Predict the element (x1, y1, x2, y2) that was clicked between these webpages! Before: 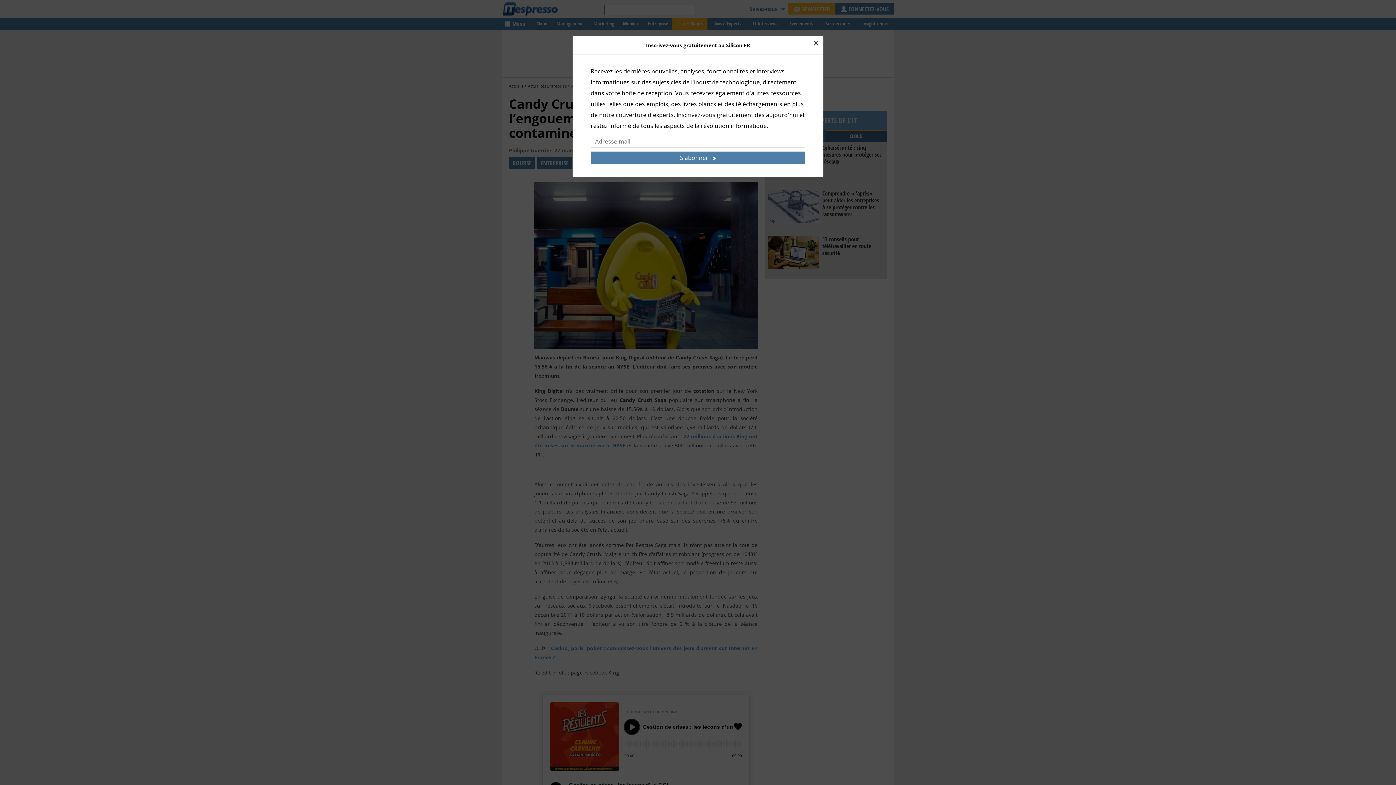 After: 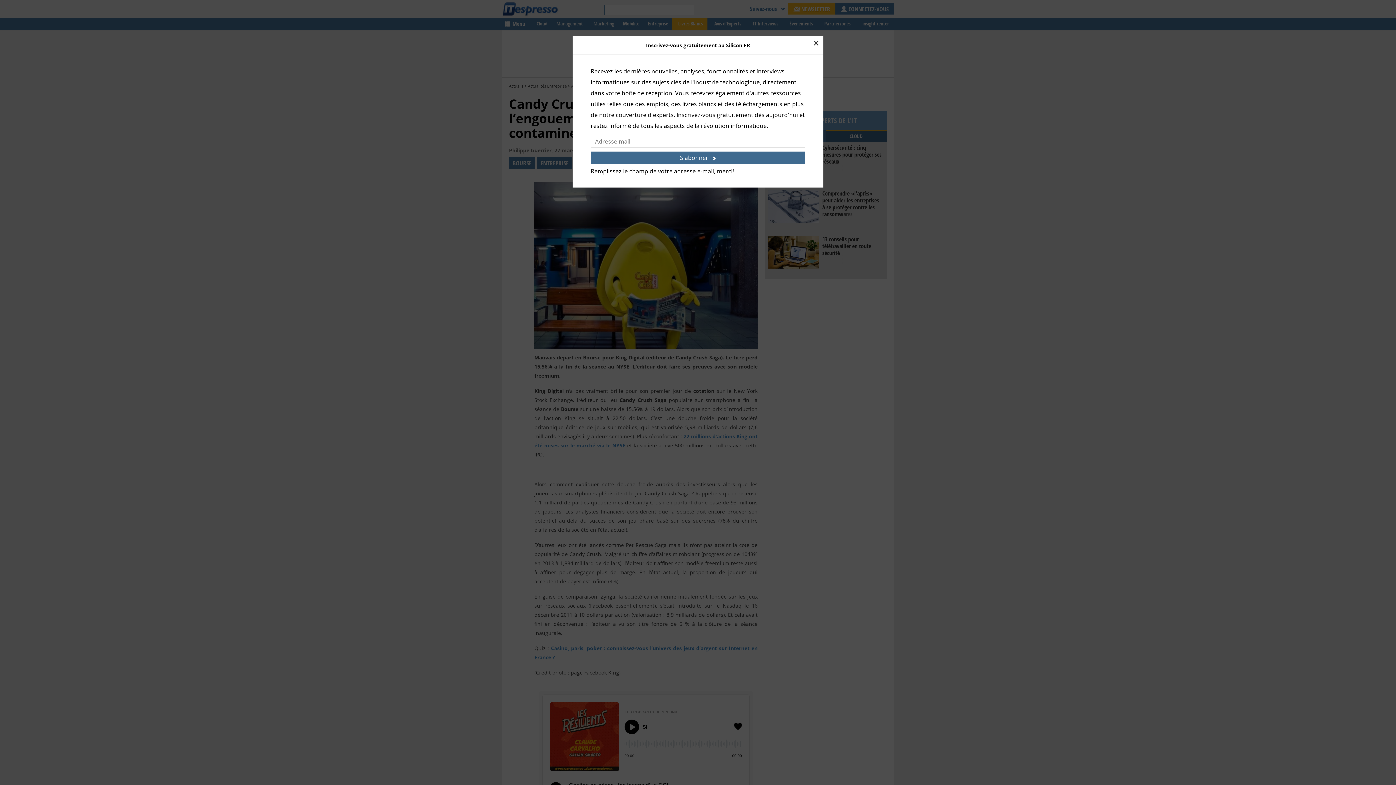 Action: label: S'abonner bbox: (590, 151, 805, 164)